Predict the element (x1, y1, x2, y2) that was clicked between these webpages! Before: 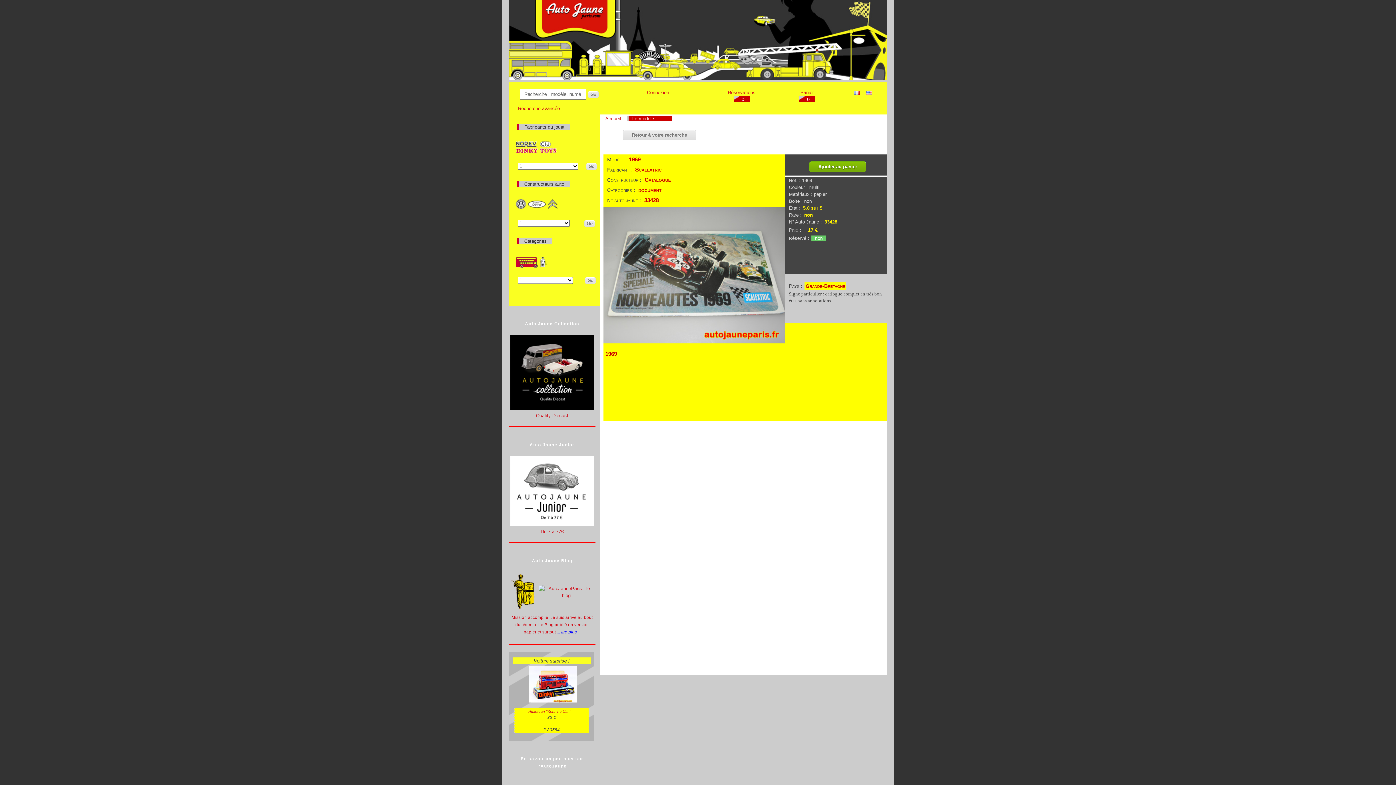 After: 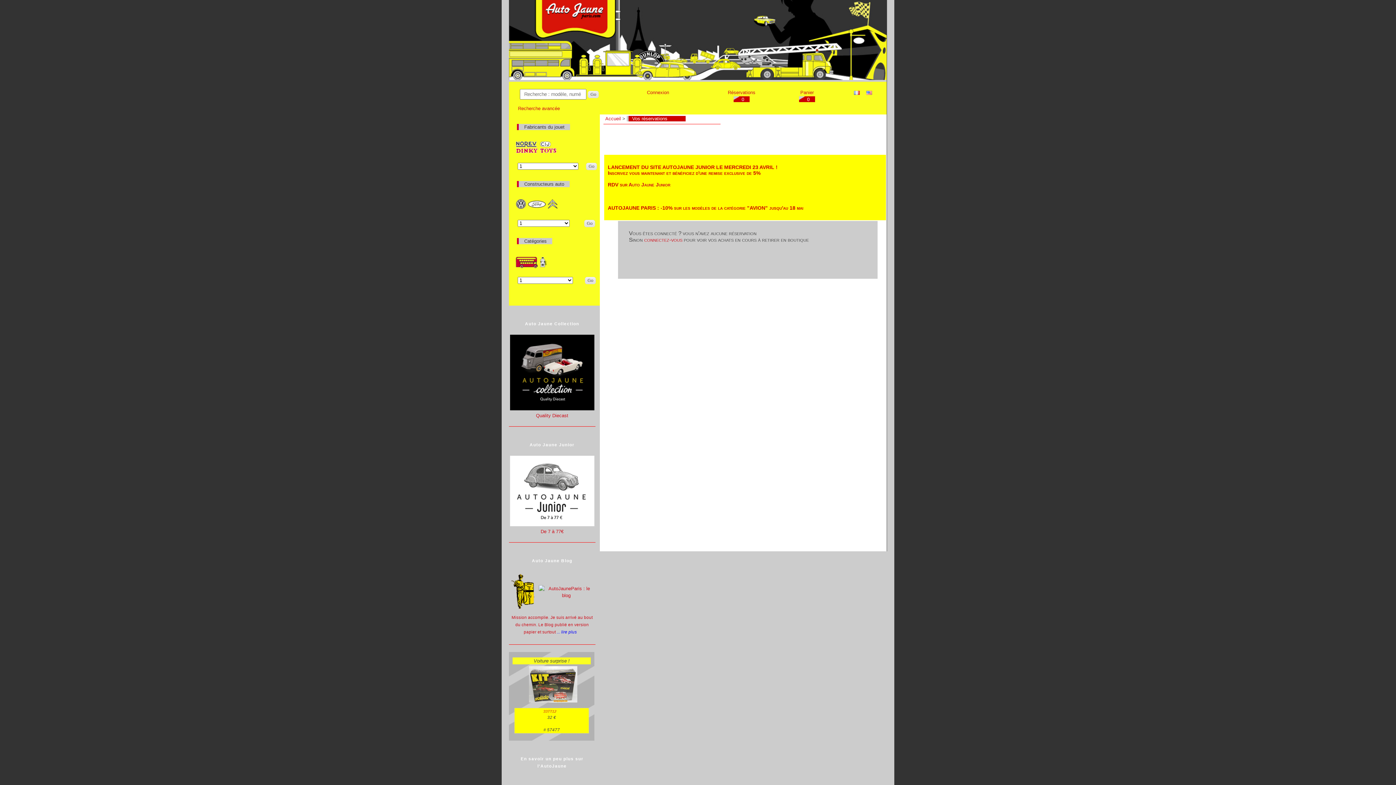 Action: label: Réservations bbox: (728, 89, 755, 95)